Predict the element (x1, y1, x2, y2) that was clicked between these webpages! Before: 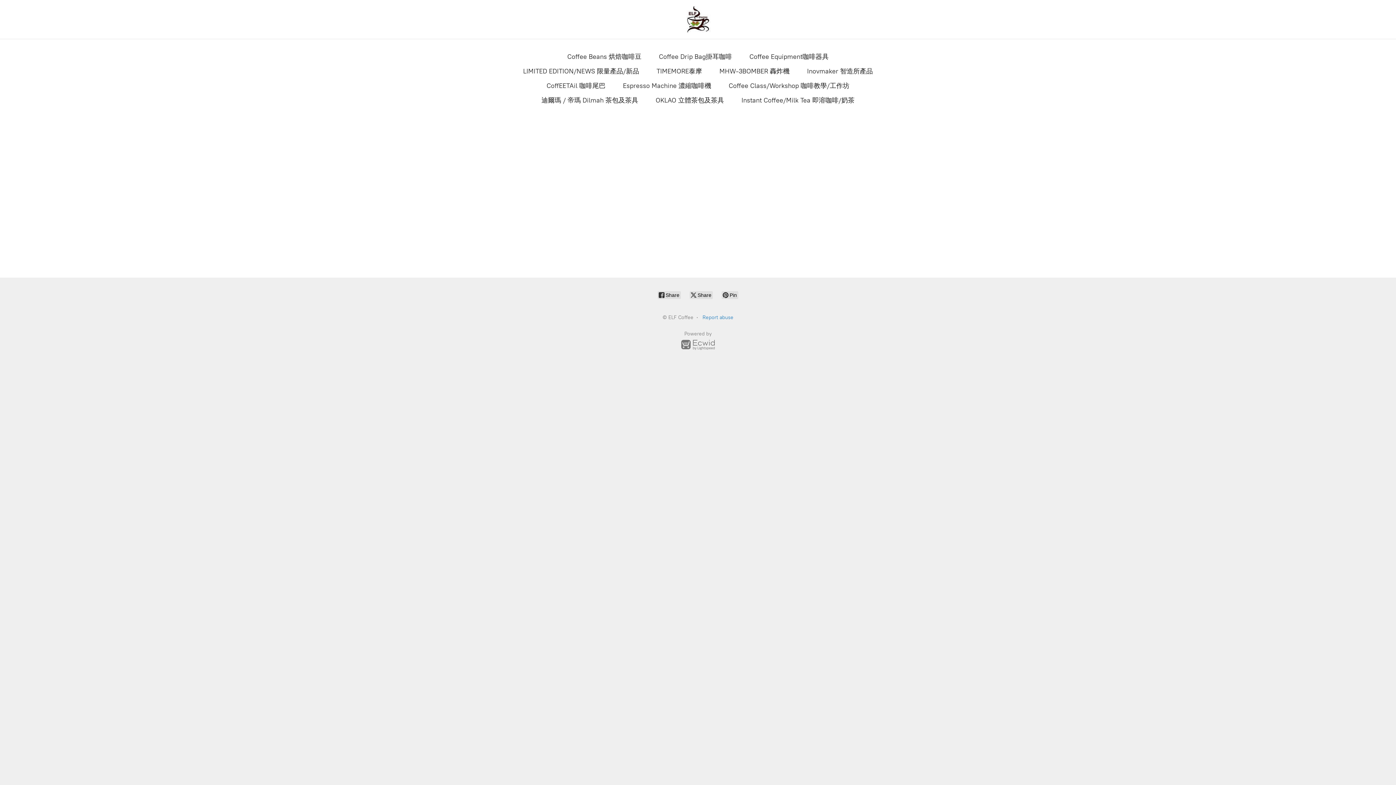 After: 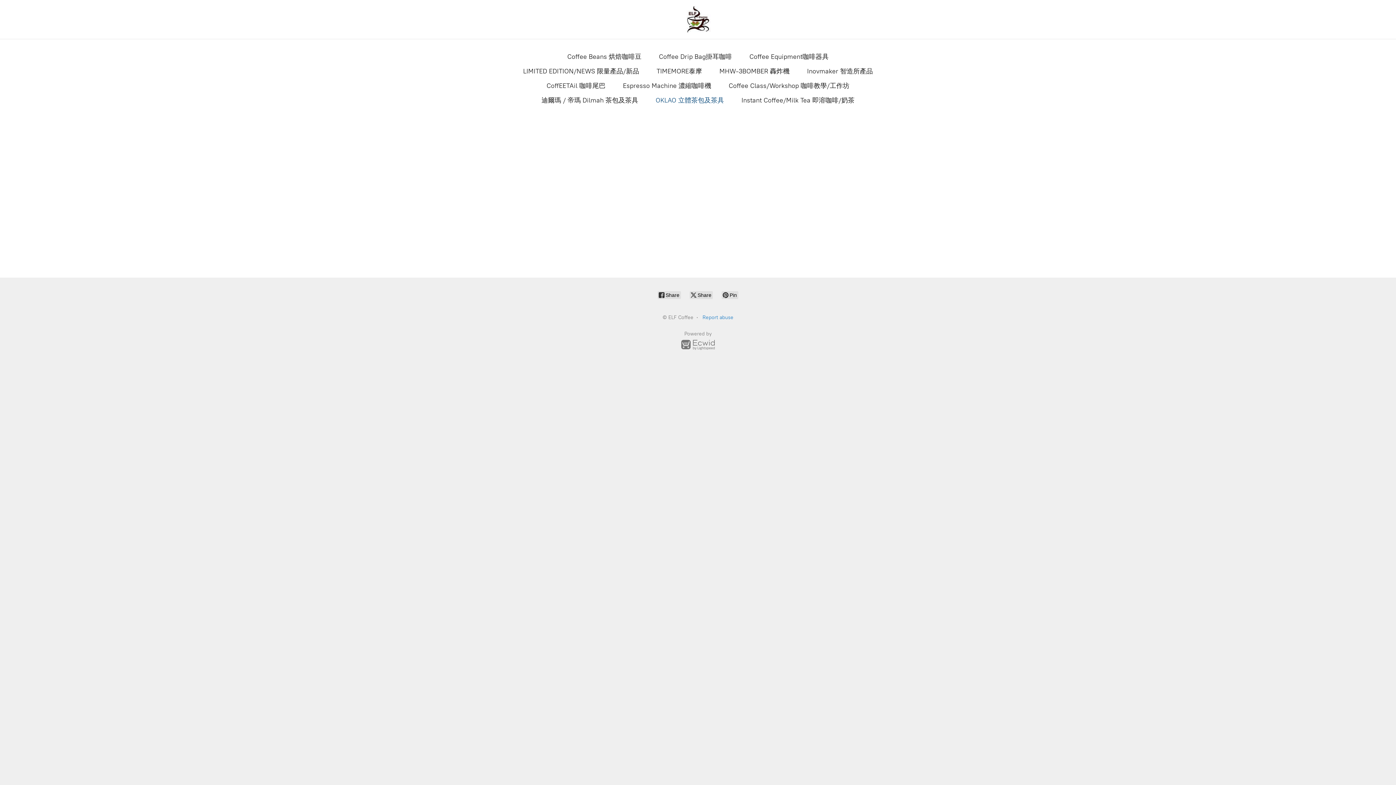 Action: label: OKLAO 立體茶包及茶具 bbox: (655, 94, 724, 106)